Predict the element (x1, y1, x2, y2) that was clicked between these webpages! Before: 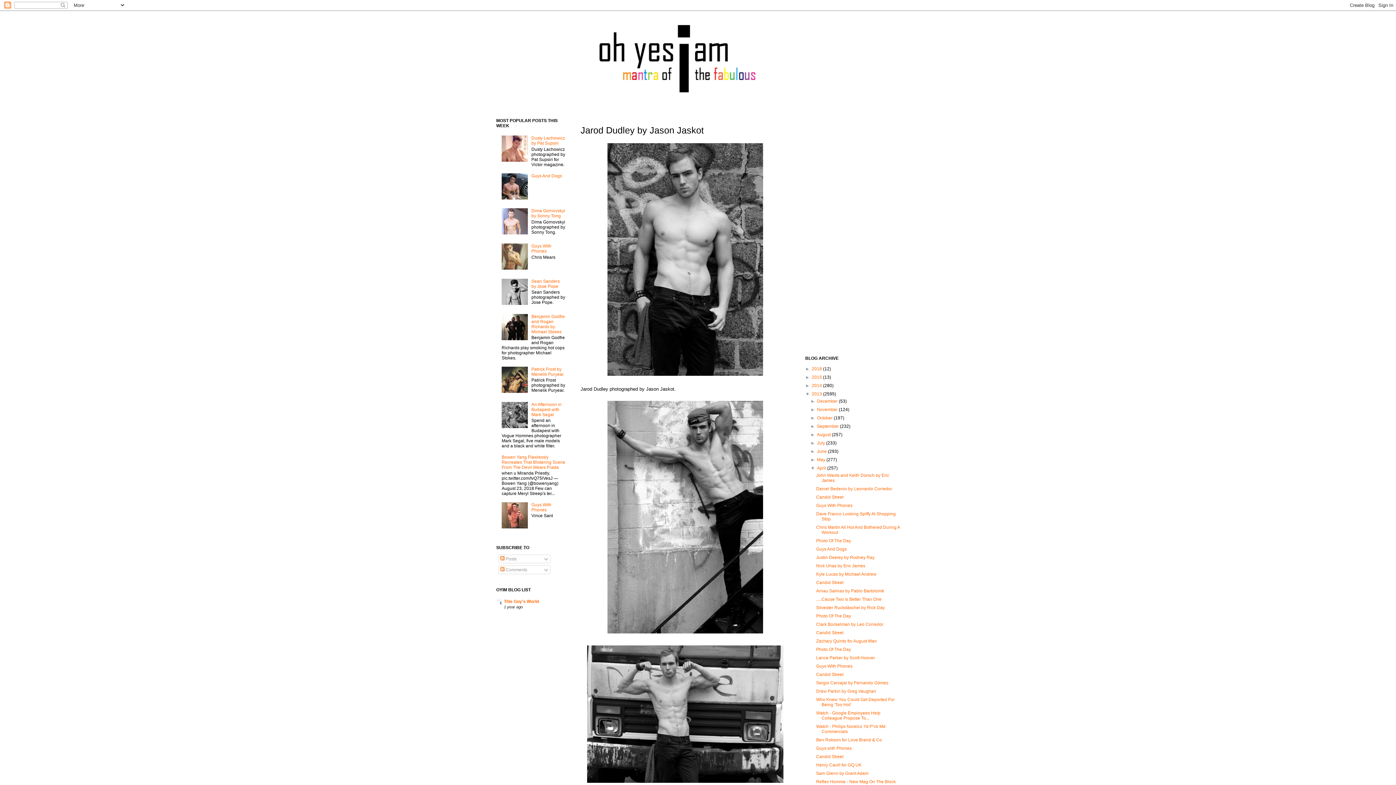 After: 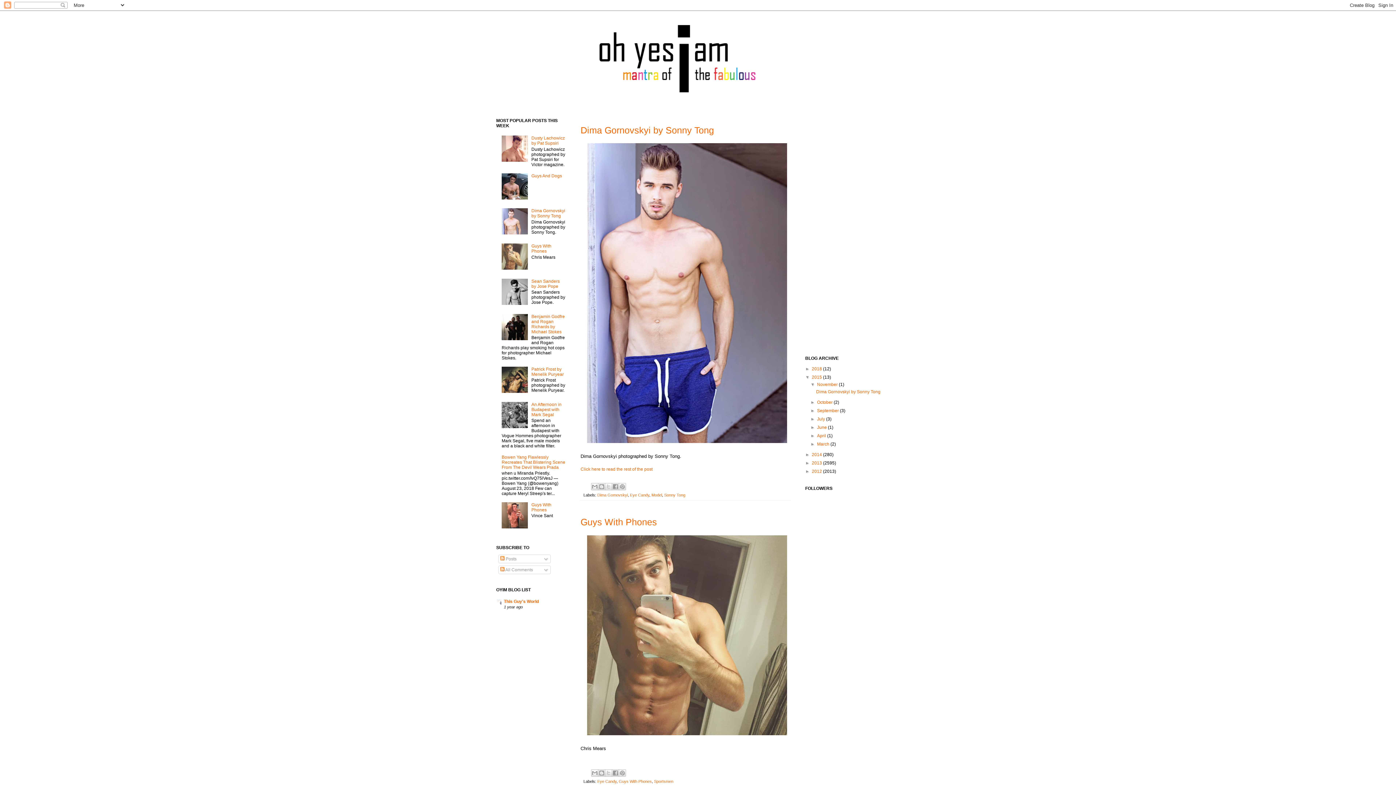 Action: label: 2015  bbox: (812, 374, 823, 380)